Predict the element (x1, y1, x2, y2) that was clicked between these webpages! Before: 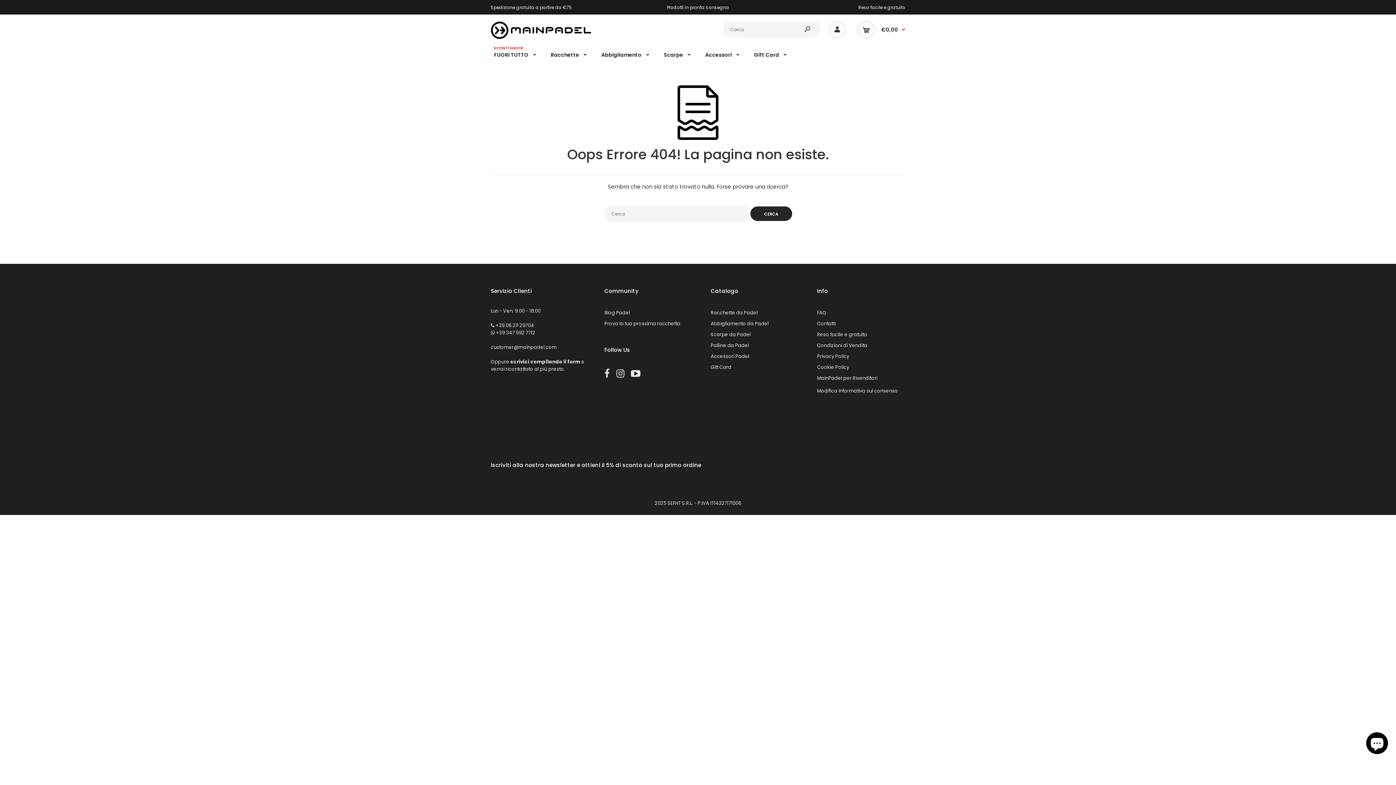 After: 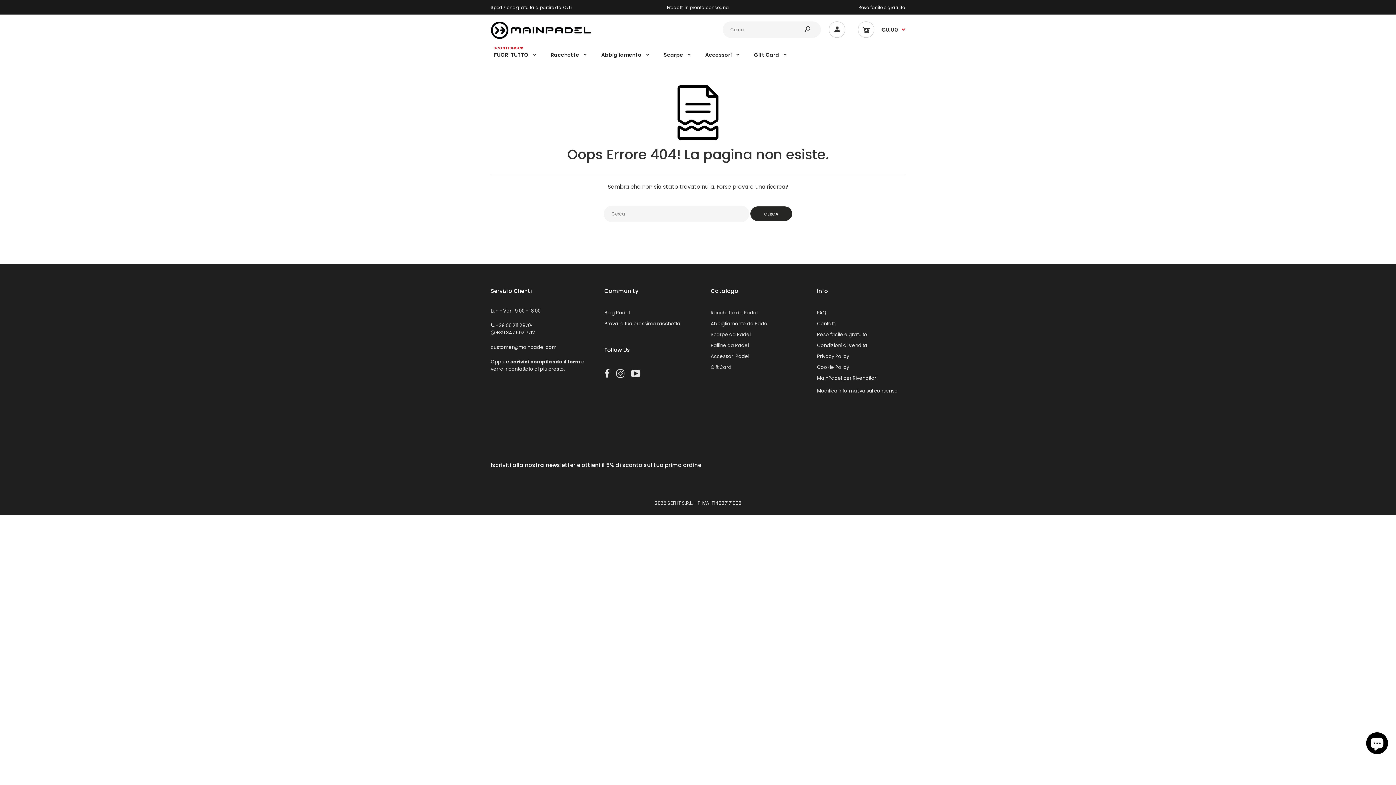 Action: bbox: (604, 320, 680, 327) label: Prova la tua prossima racchetta